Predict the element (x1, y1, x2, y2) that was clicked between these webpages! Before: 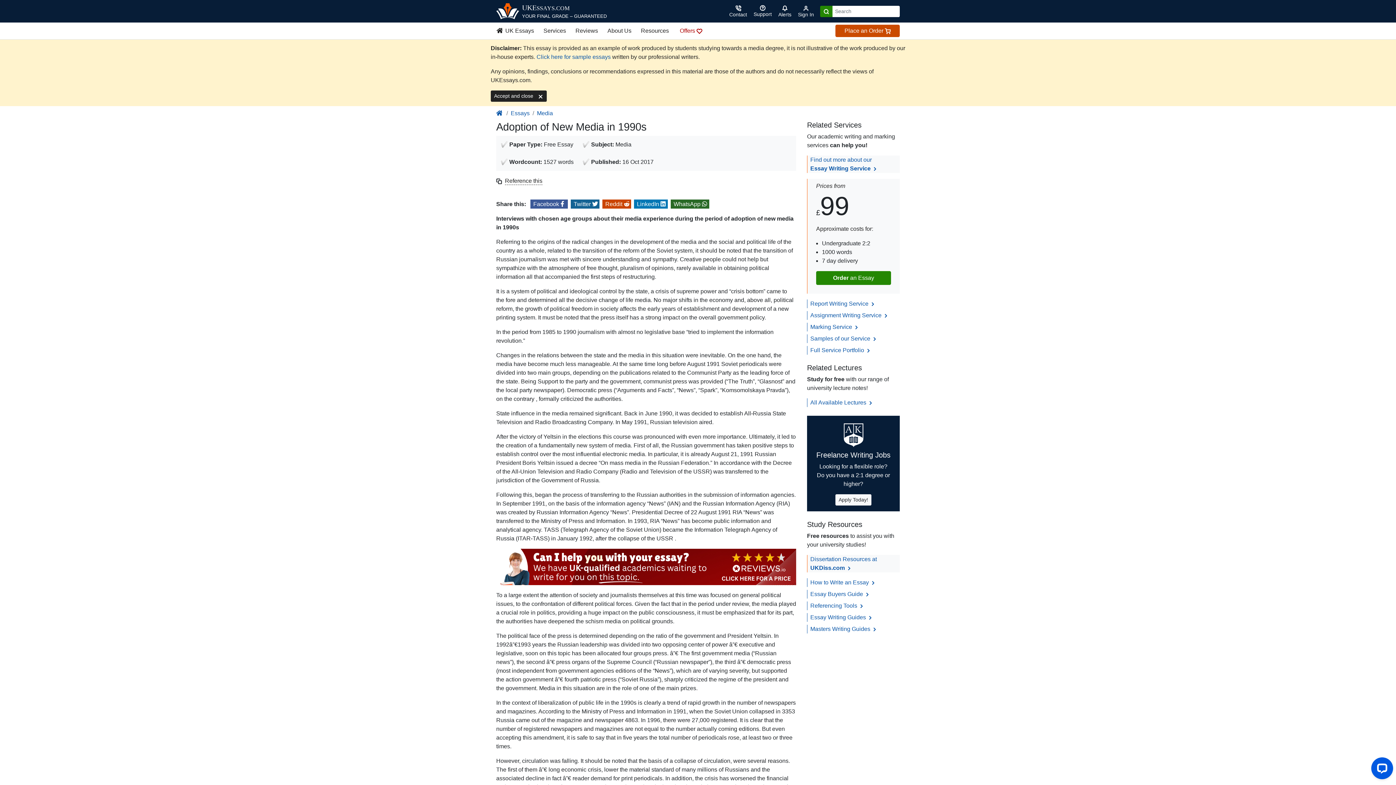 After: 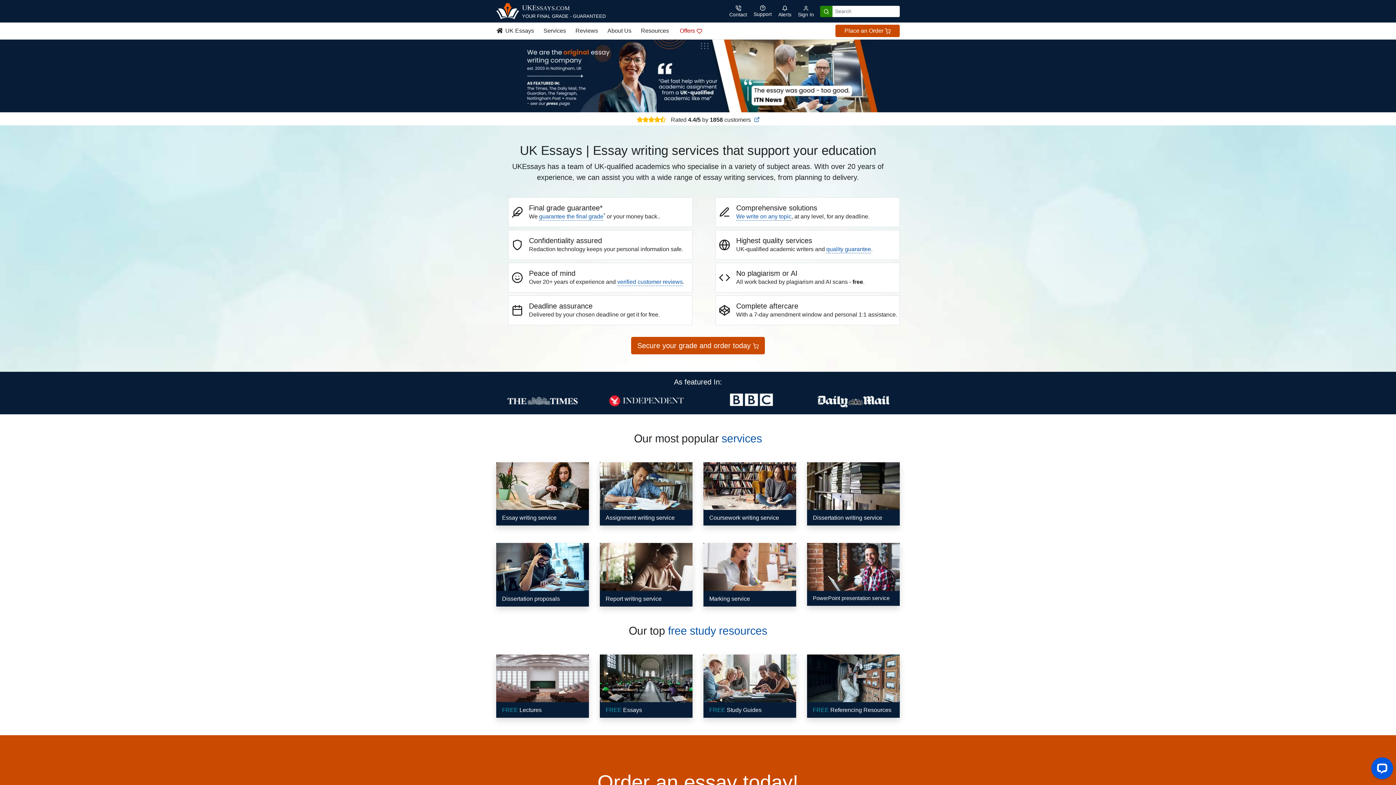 Action: bbox: (496, 110, 503, 116)